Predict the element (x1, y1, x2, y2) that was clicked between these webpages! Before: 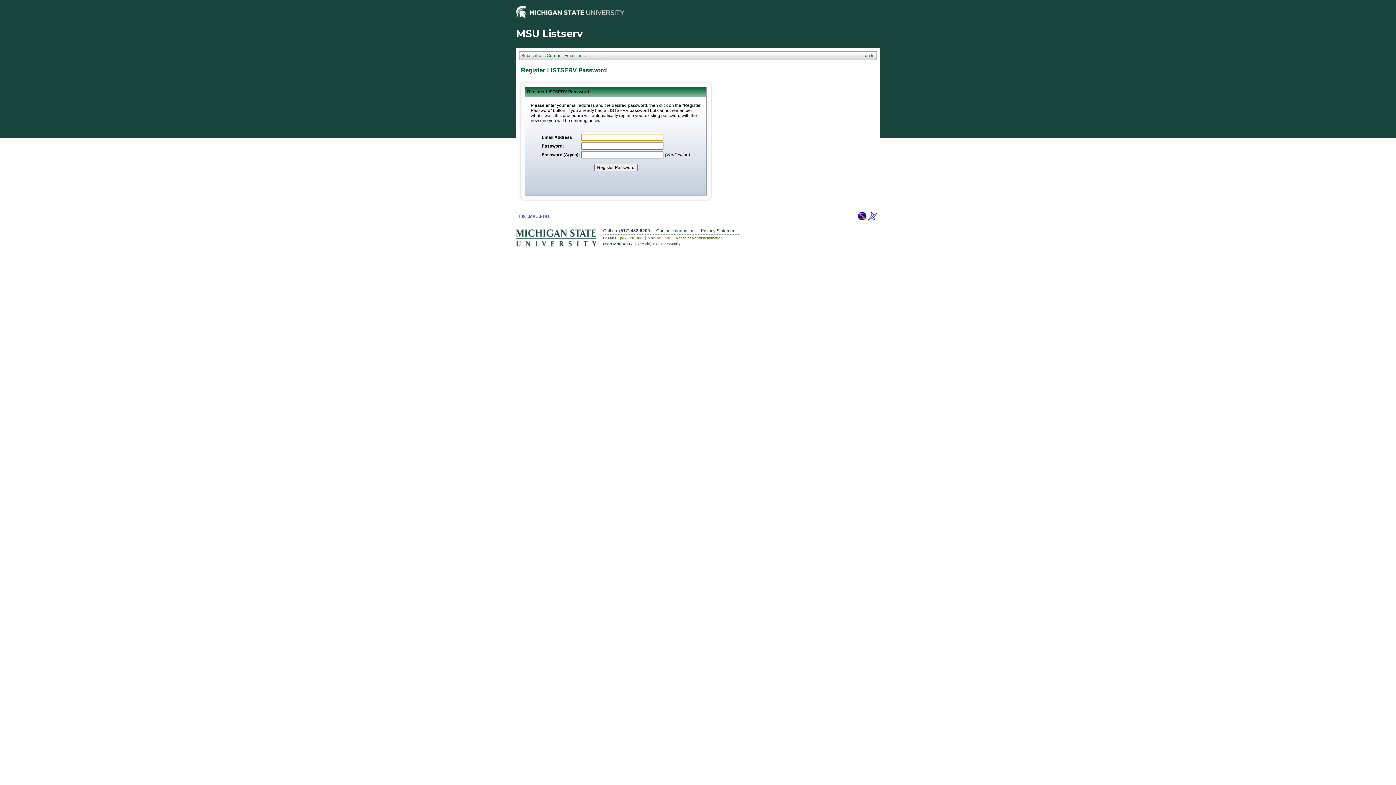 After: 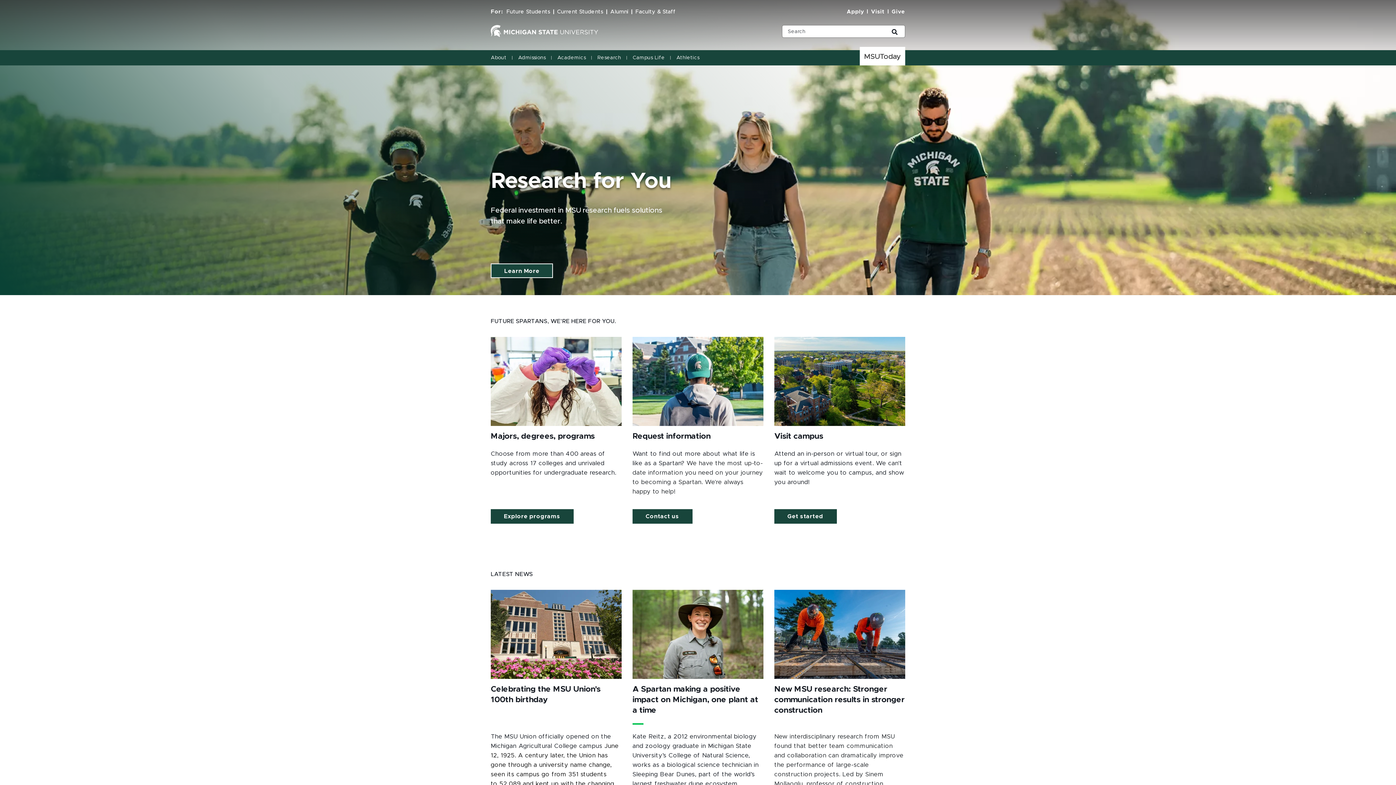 Action: bbox: (516, 13, 624, 19)